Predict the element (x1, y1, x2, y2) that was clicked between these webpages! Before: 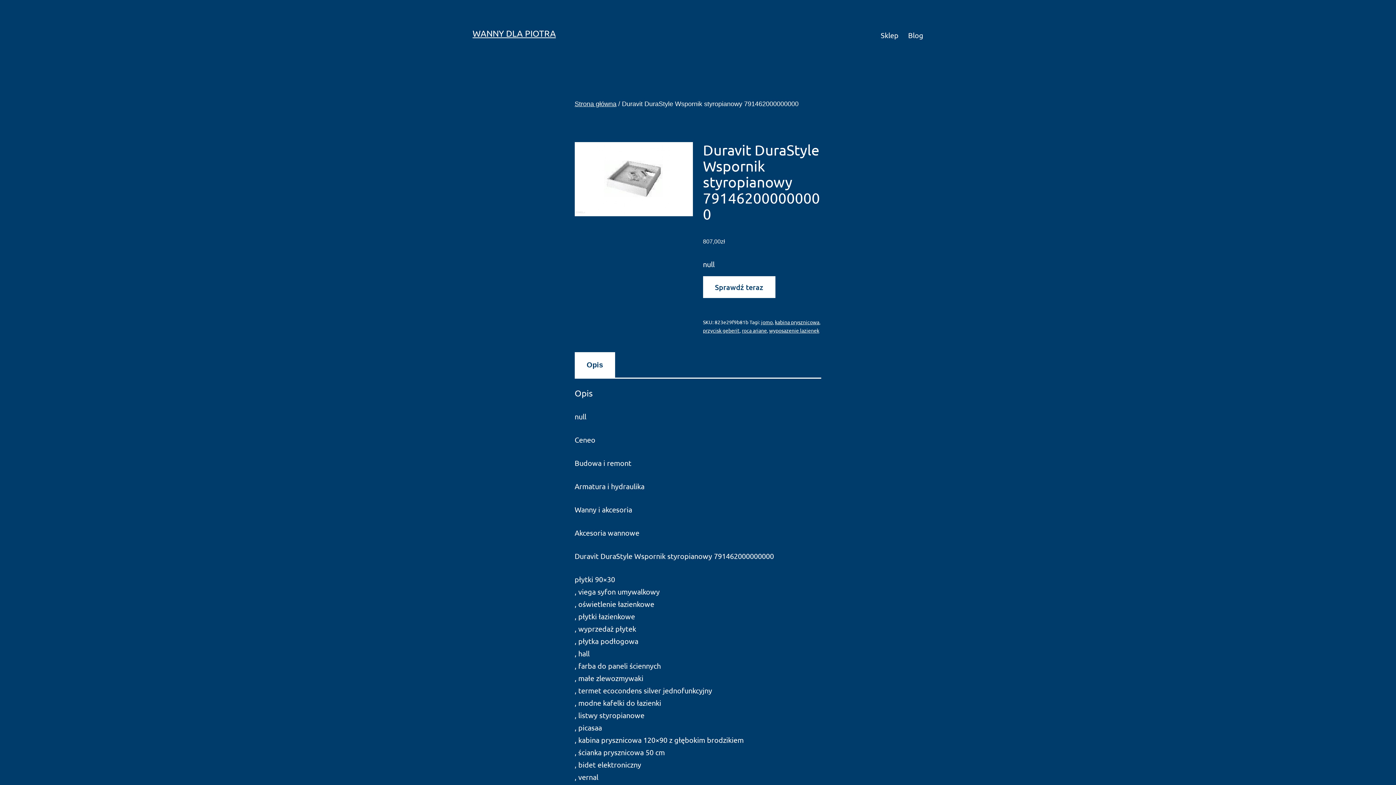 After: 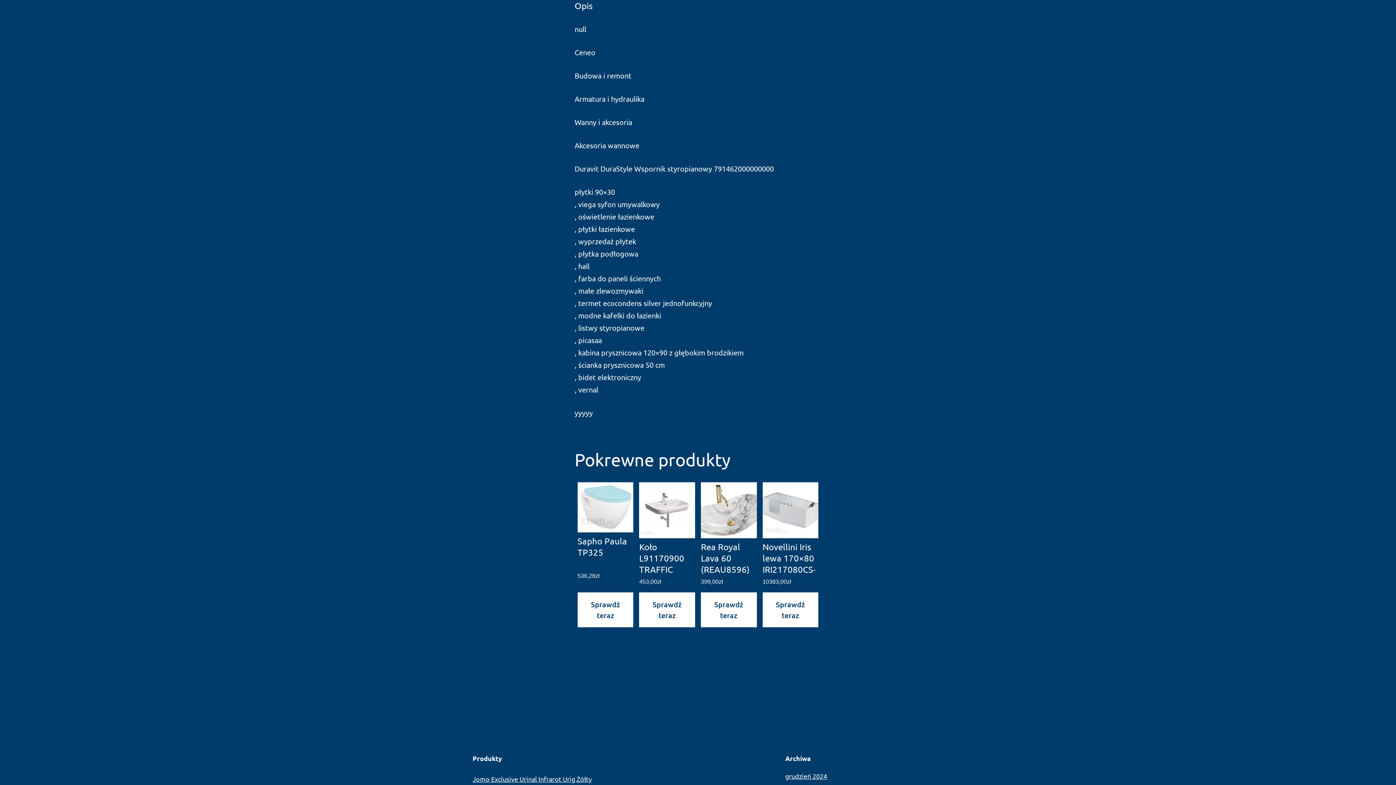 Action: label: Opis bbox: (574, 352, 615, 377)